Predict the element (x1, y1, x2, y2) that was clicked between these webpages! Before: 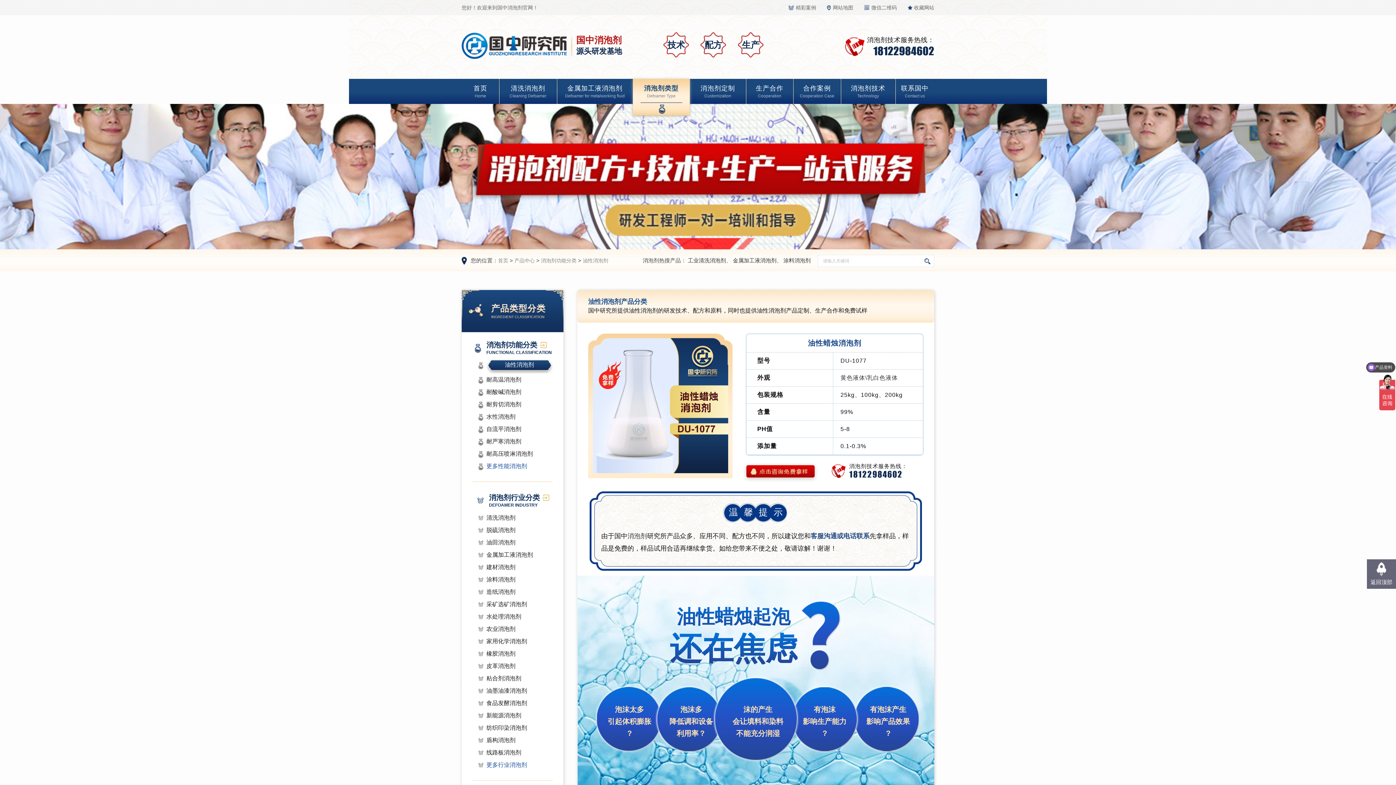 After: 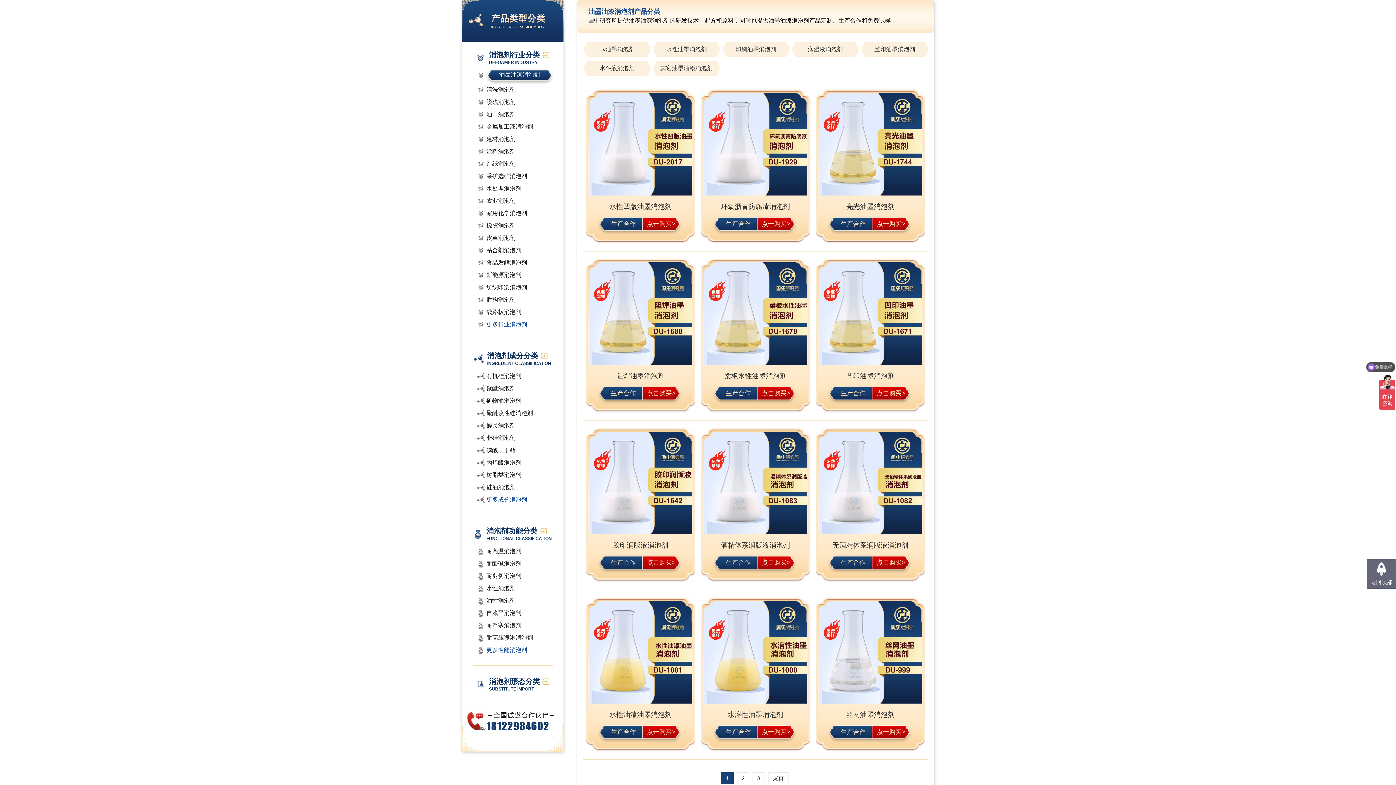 Action: label: 油墨油漆消泡剂 bbox: (486, 685, 552, 697)